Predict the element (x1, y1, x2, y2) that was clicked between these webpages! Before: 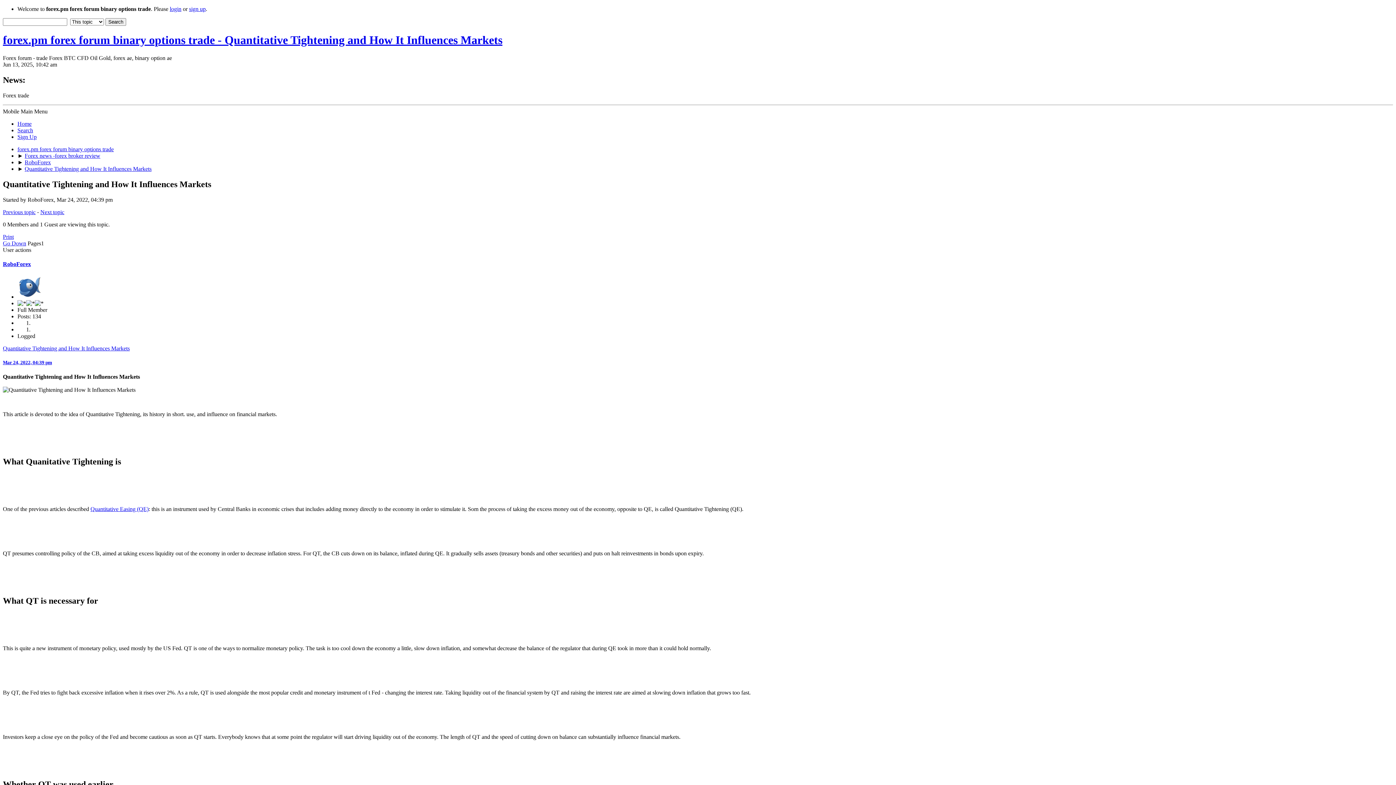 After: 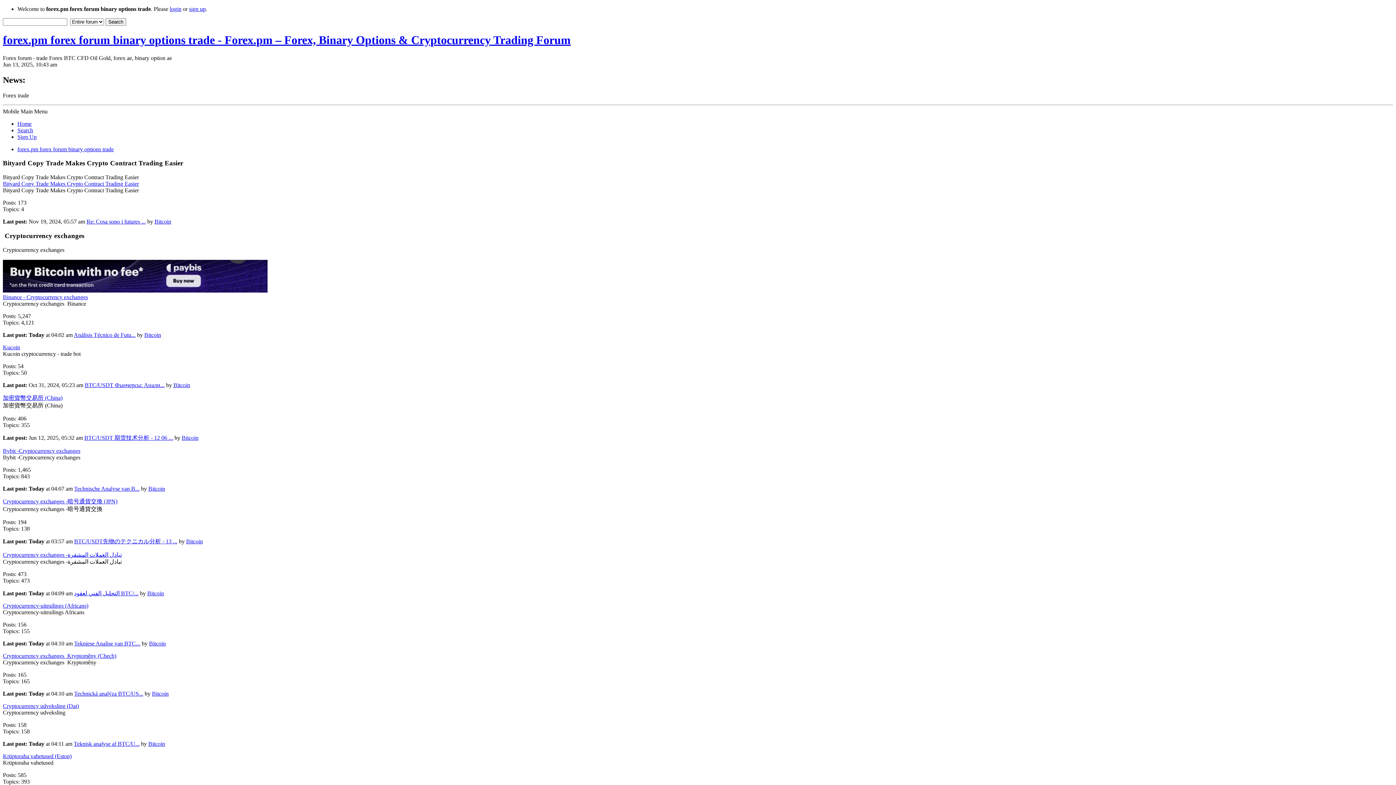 Action: bbox: (2, 33, 502, 46) label: forex.pm forex forum binary options trade - Quantitative Tightening and How It Influences Markets